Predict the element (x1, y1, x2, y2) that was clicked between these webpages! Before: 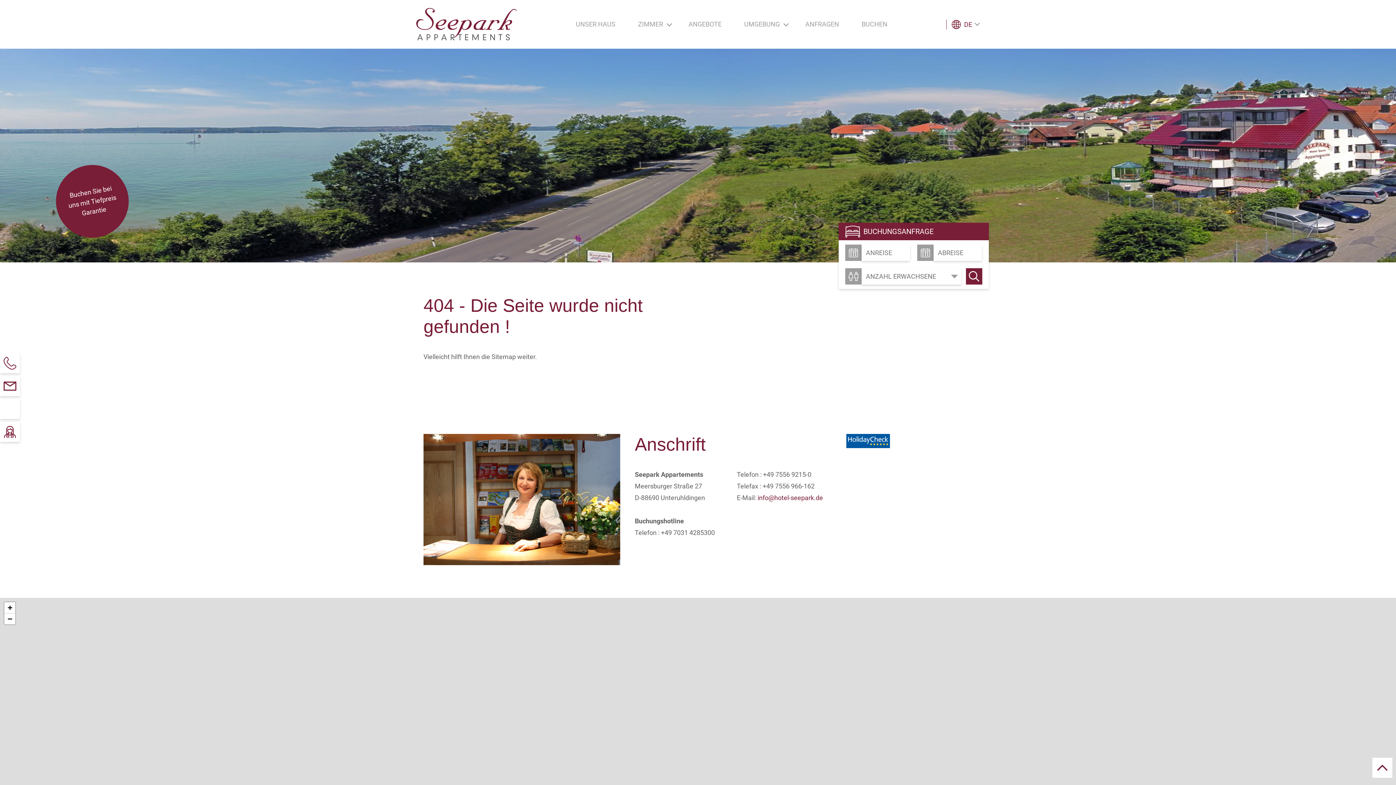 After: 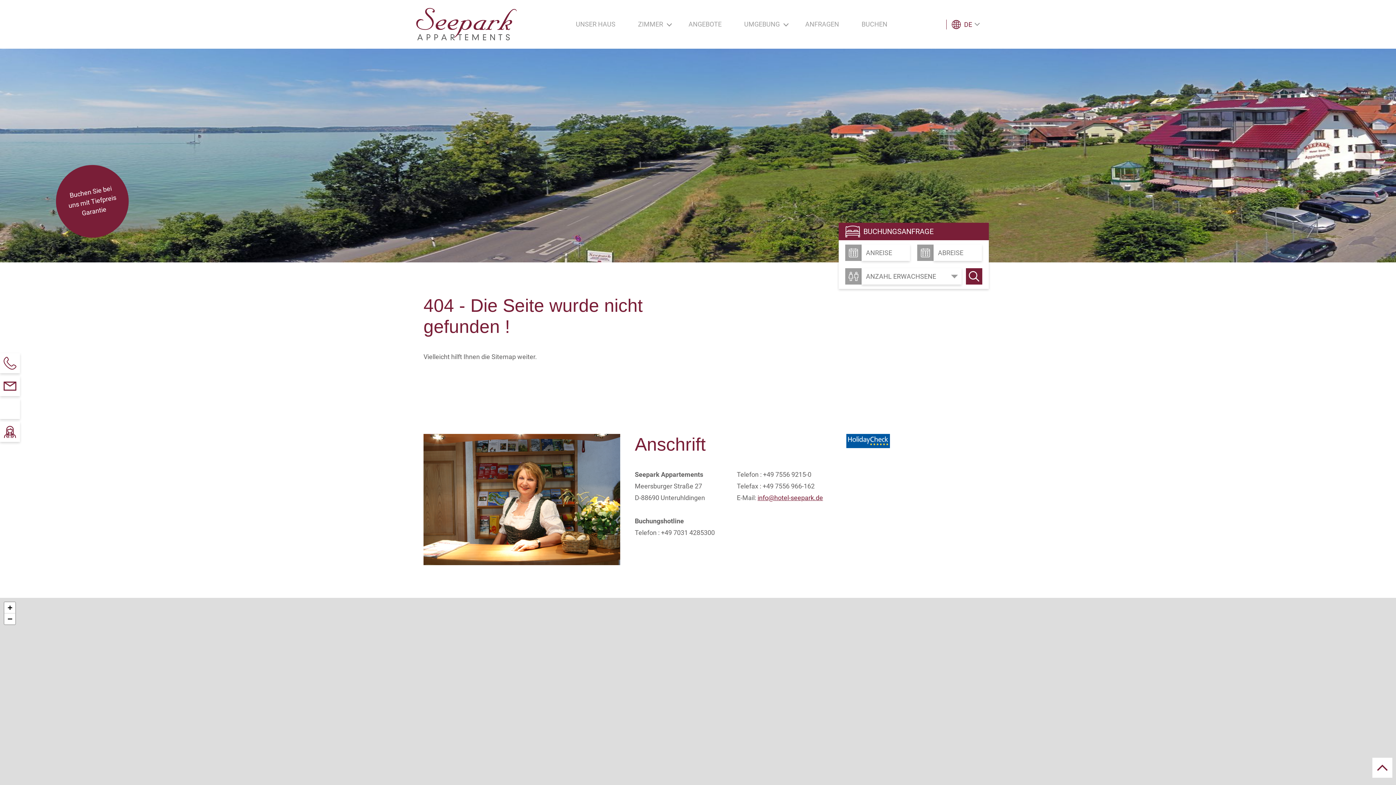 Action: bbox: (757, 494, 823, 501) label: info@hotel-seepark.de